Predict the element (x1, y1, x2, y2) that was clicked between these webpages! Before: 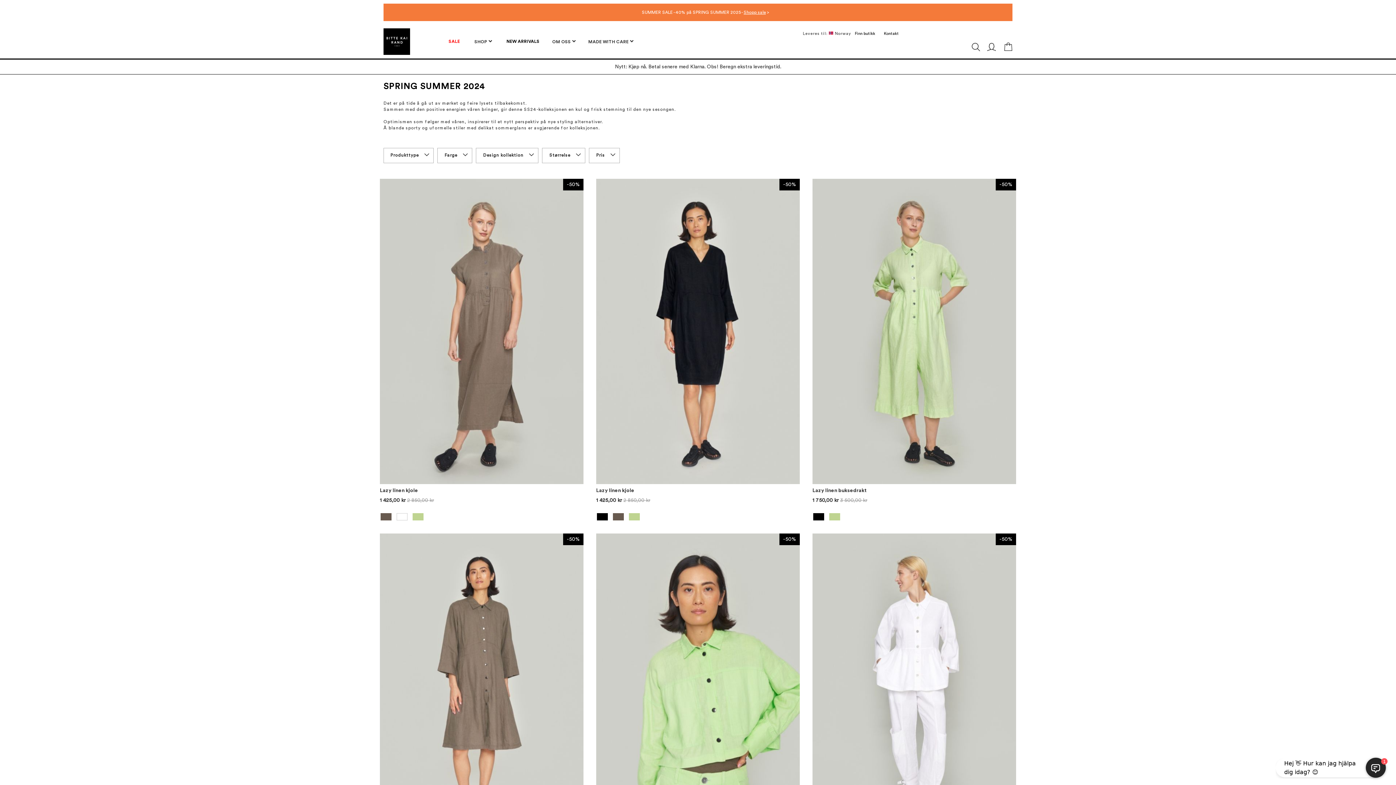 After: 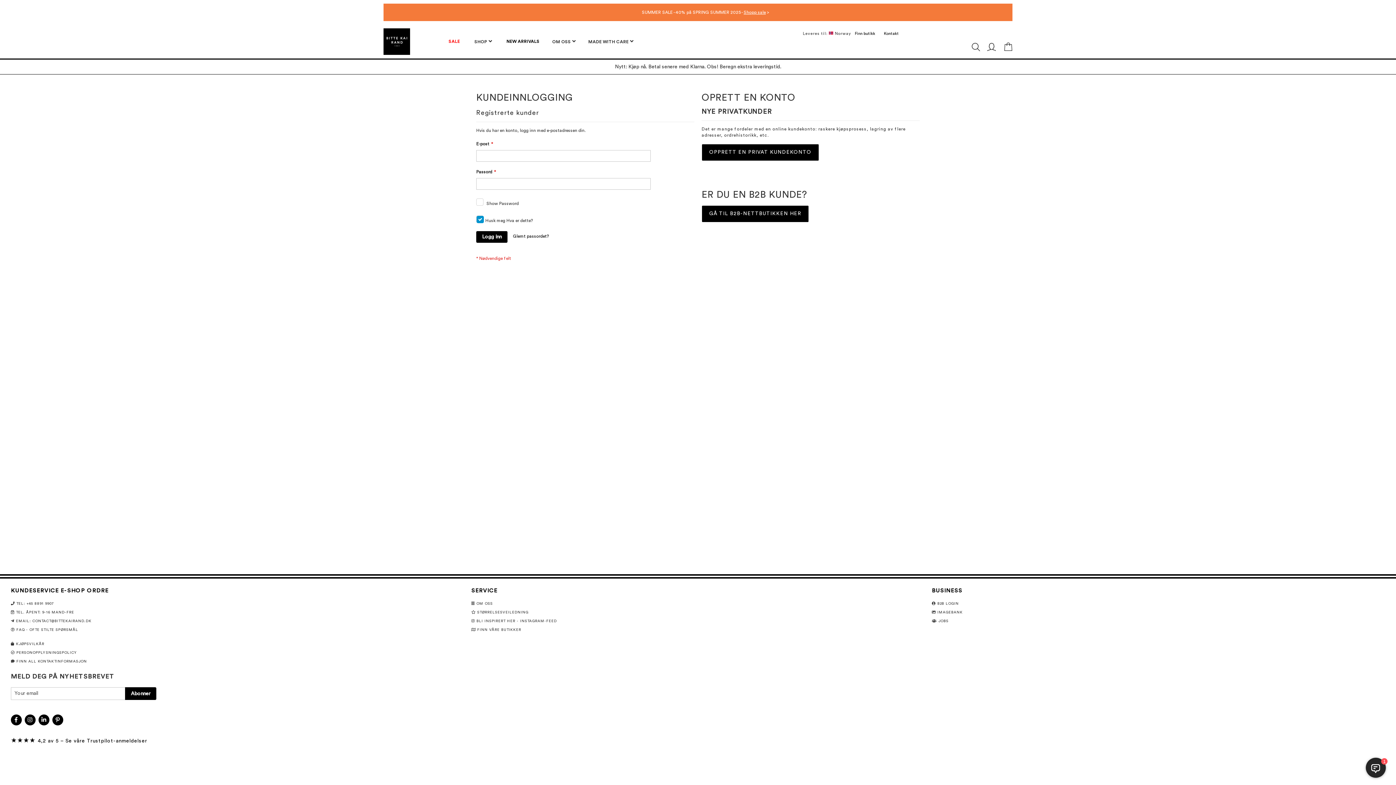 Action: bbox: (987, 42, 995, 51)